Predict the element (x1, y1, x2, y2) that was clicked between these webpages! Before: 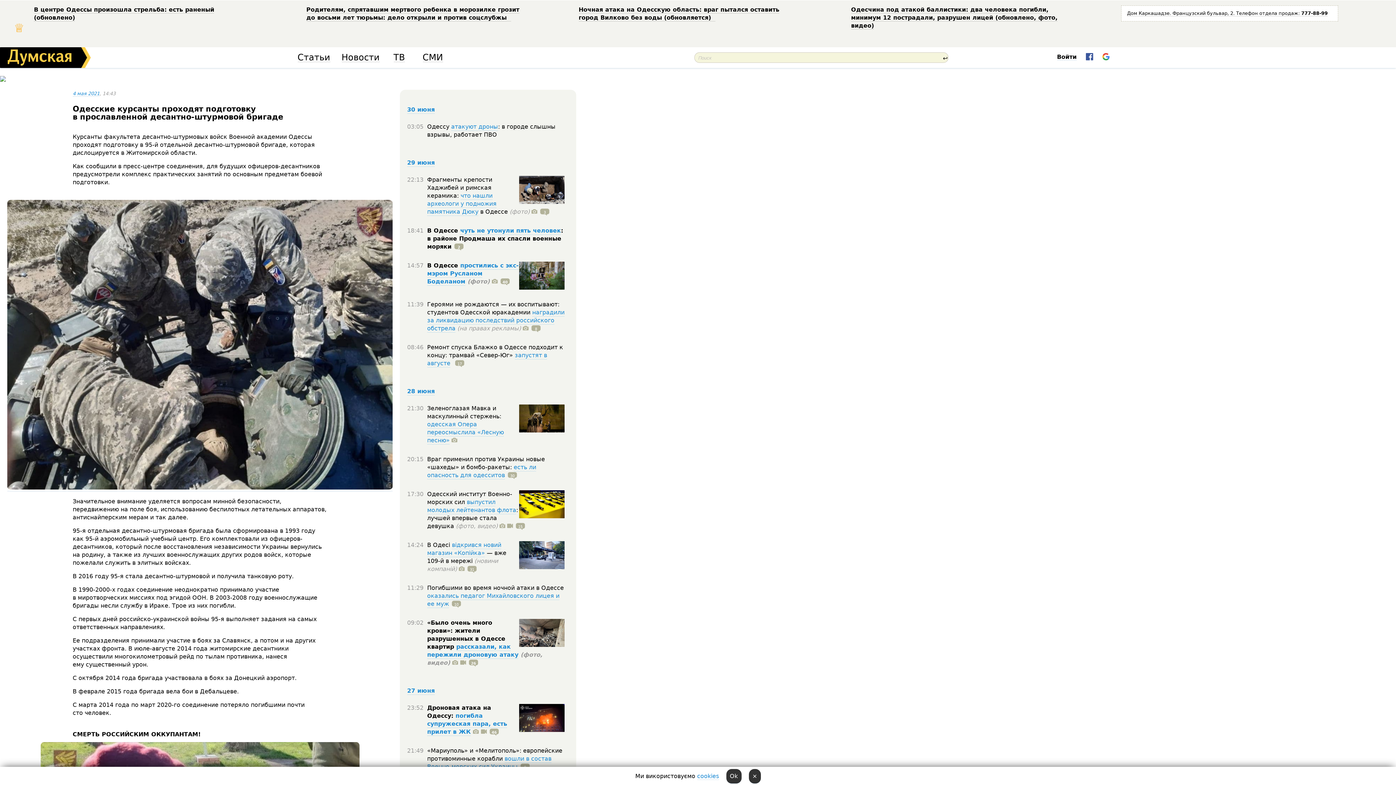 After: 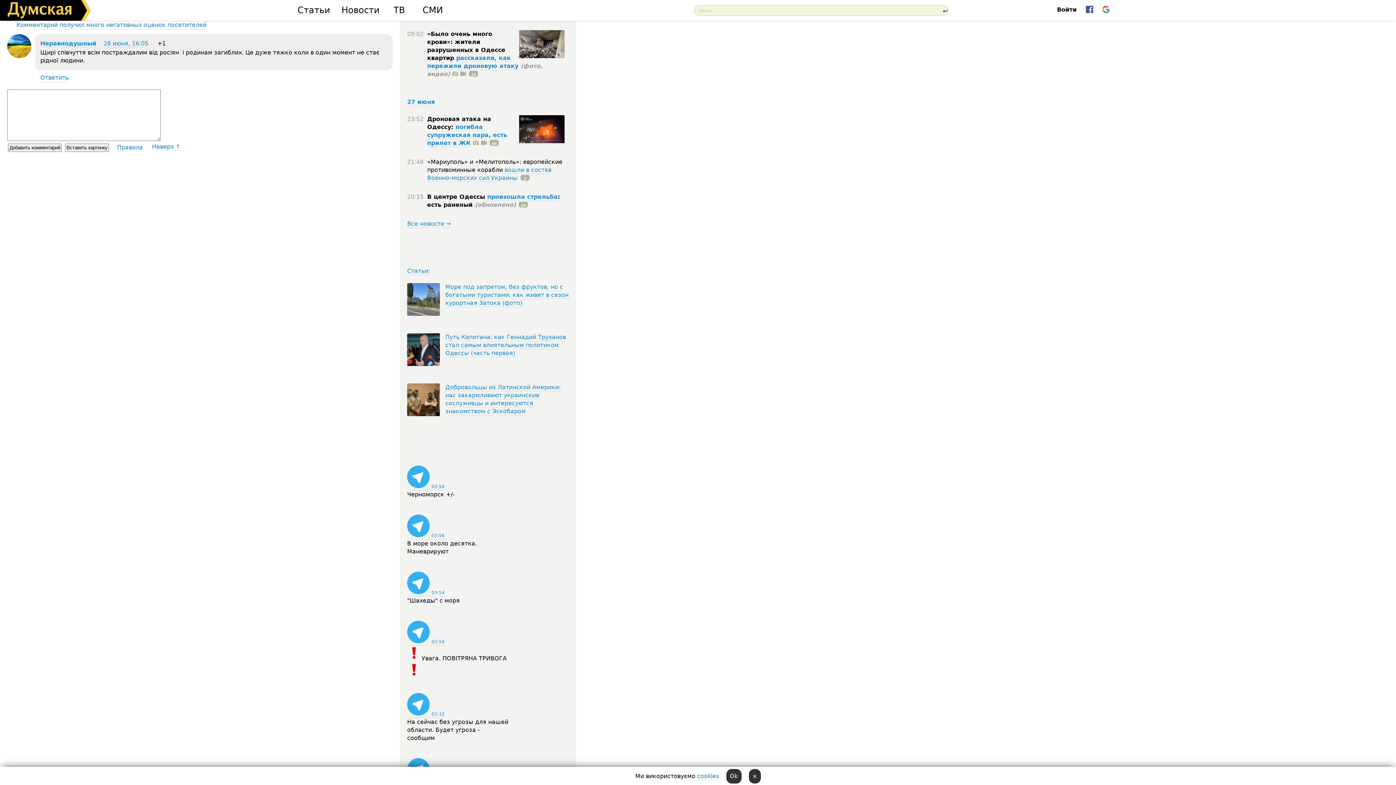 Action: label: 10 bbox: (449, 600, 461, 608)